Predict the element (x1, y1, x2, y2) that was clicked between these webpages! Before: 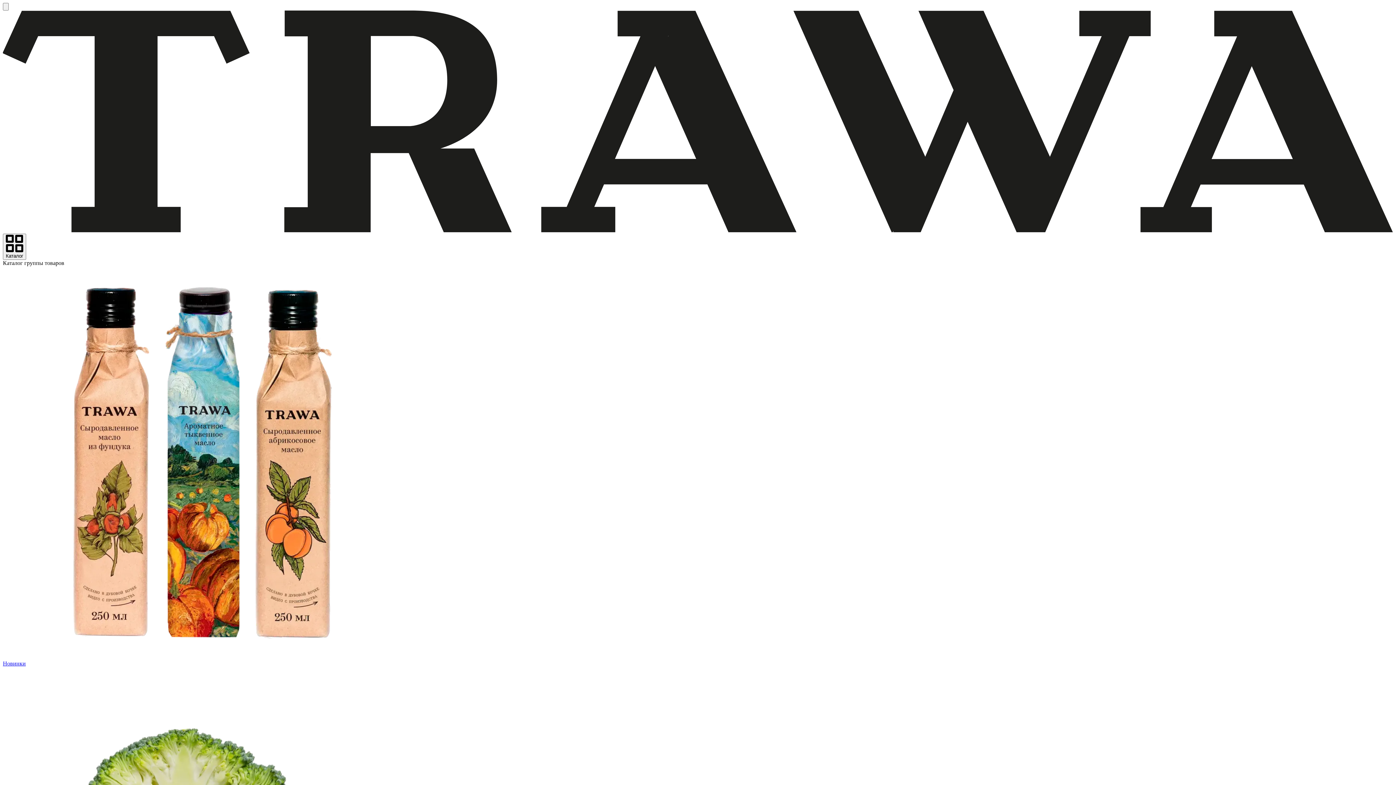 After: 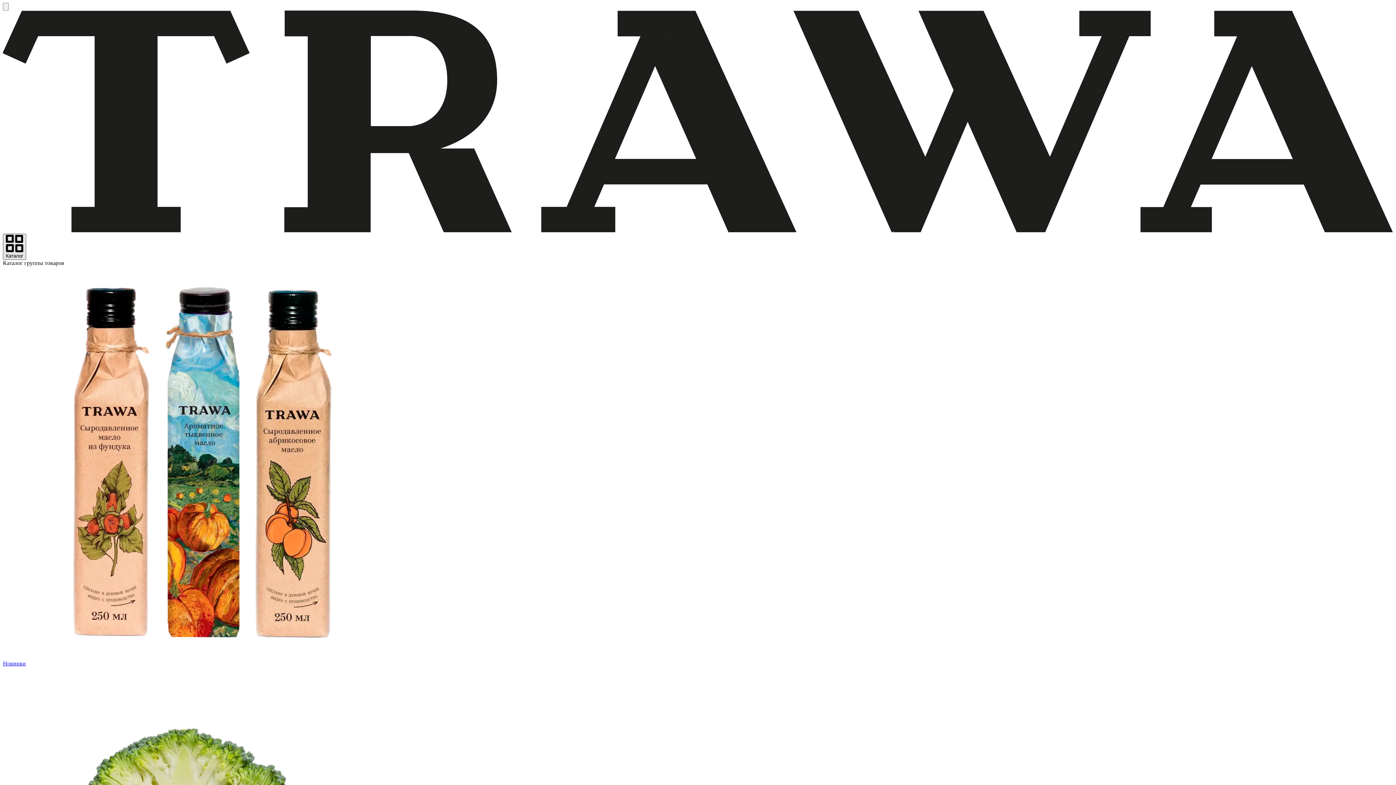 Action: bbox: (2, 233, 26, 259) label: Каталог